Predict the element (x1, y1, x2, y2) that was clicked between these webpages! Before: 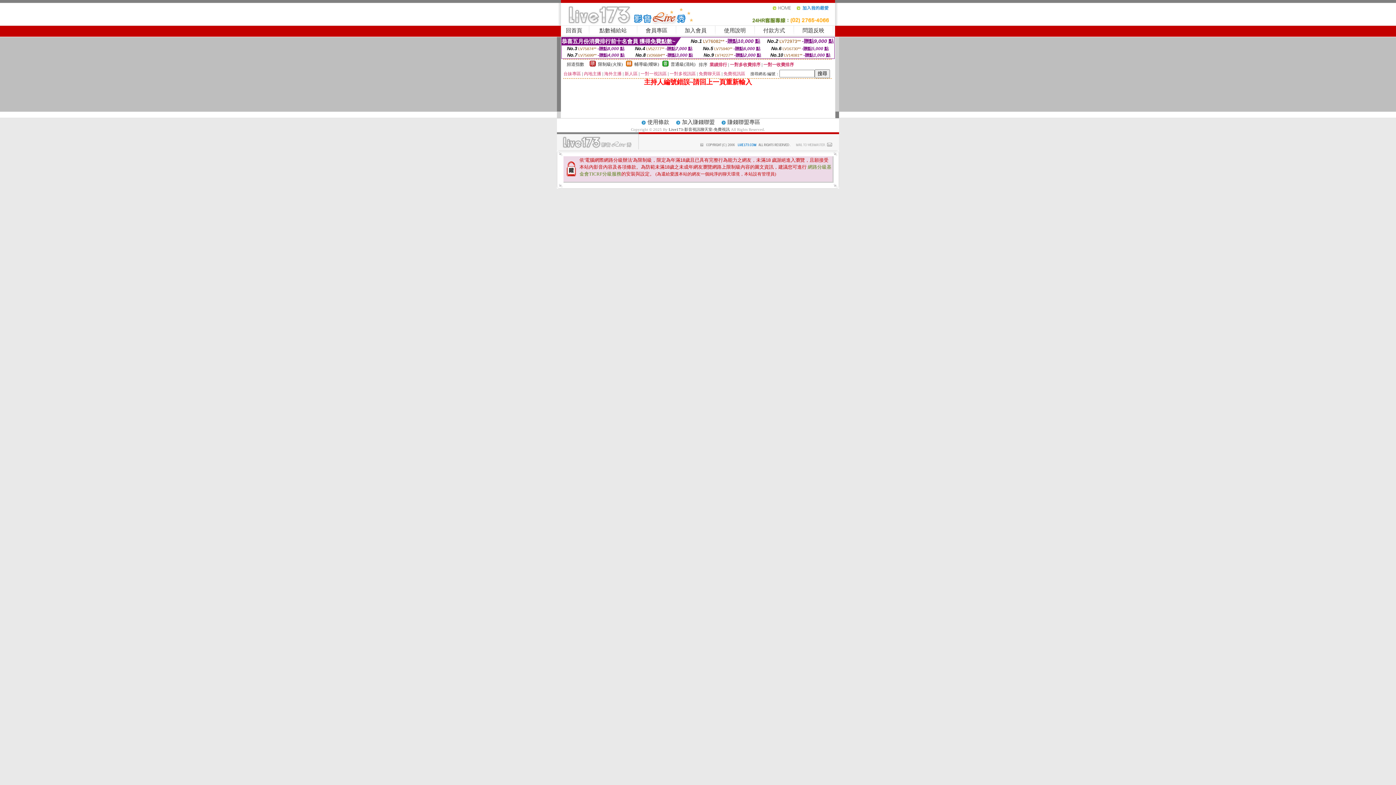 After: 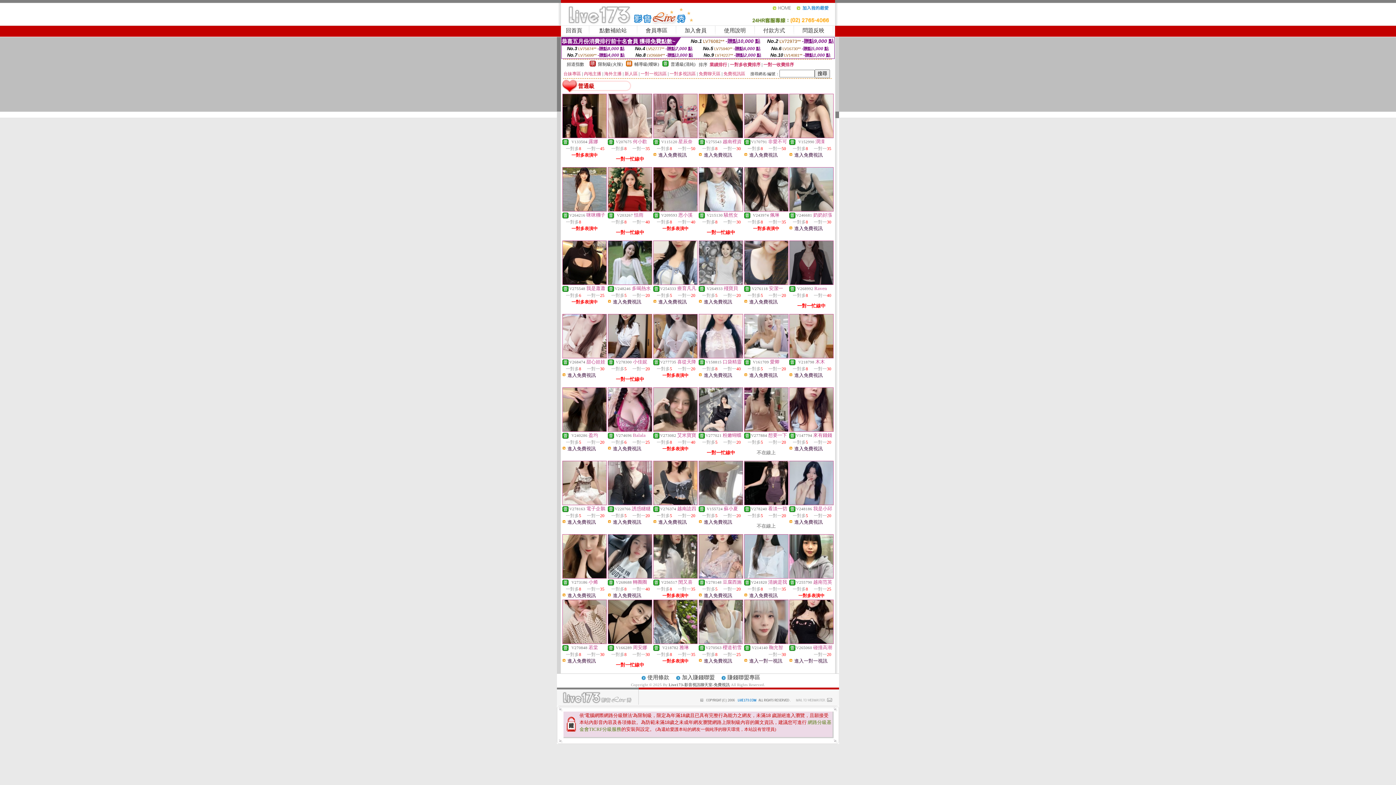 Action: bbox: (662, 62, 668, 67)